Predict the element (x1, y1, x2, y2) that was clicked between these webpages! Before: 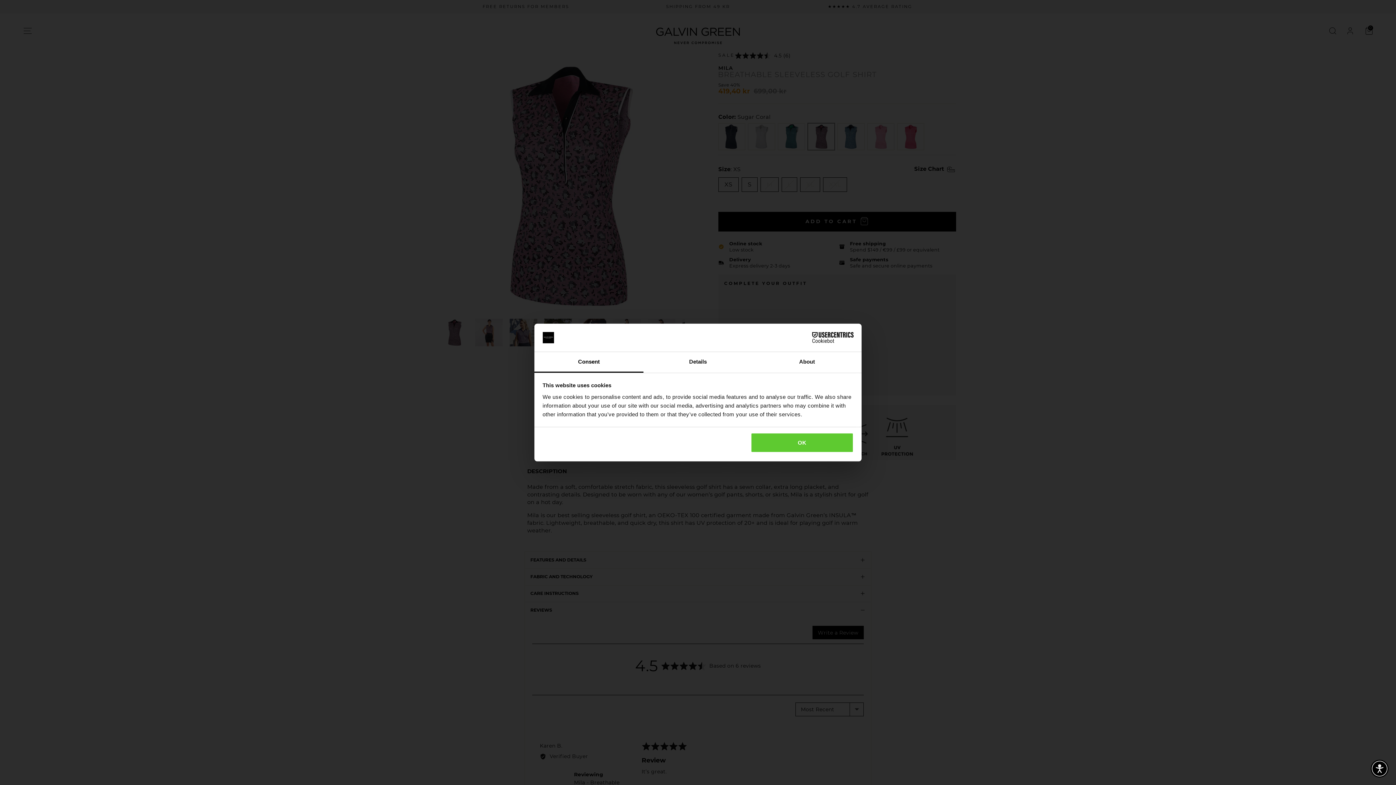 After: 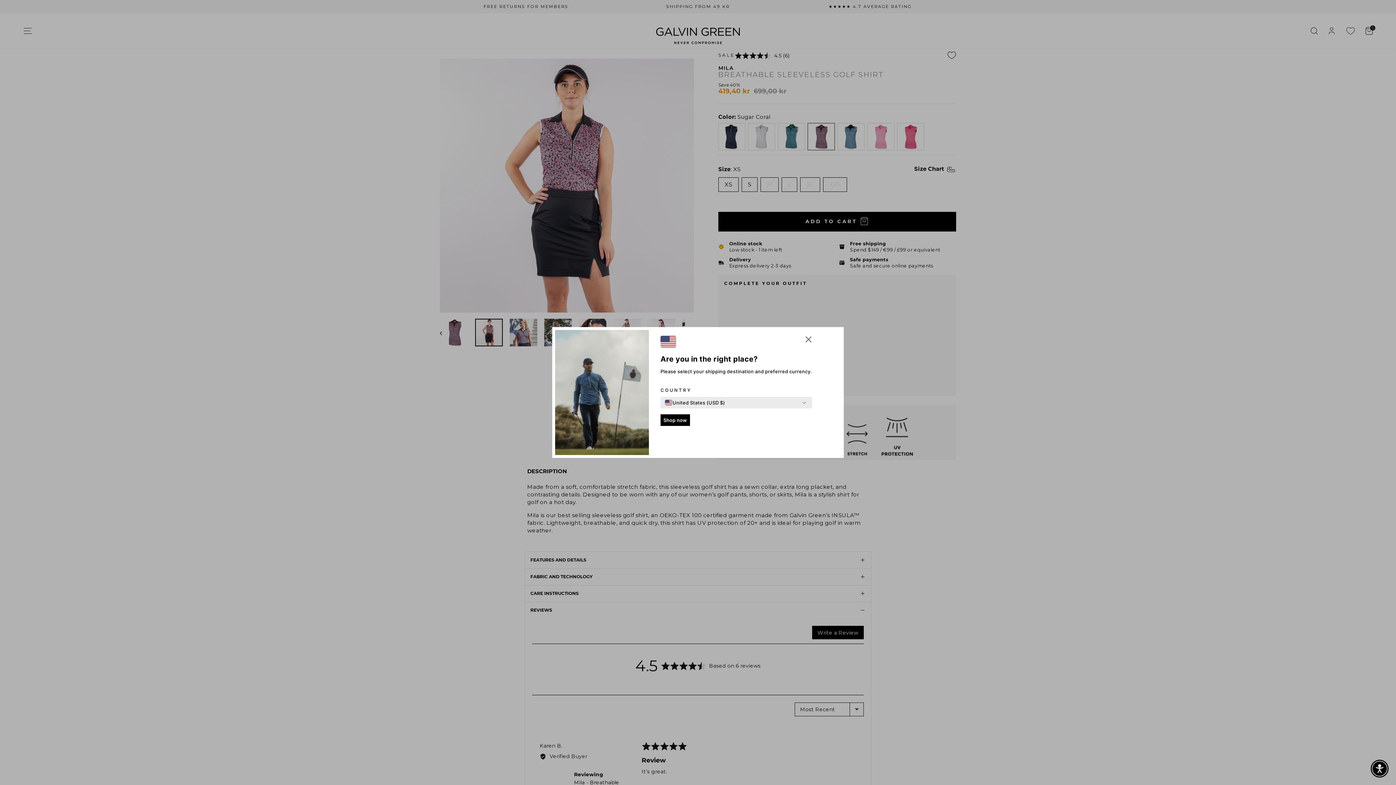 Action: label: OK bbox: (751, 433, 853, 453)